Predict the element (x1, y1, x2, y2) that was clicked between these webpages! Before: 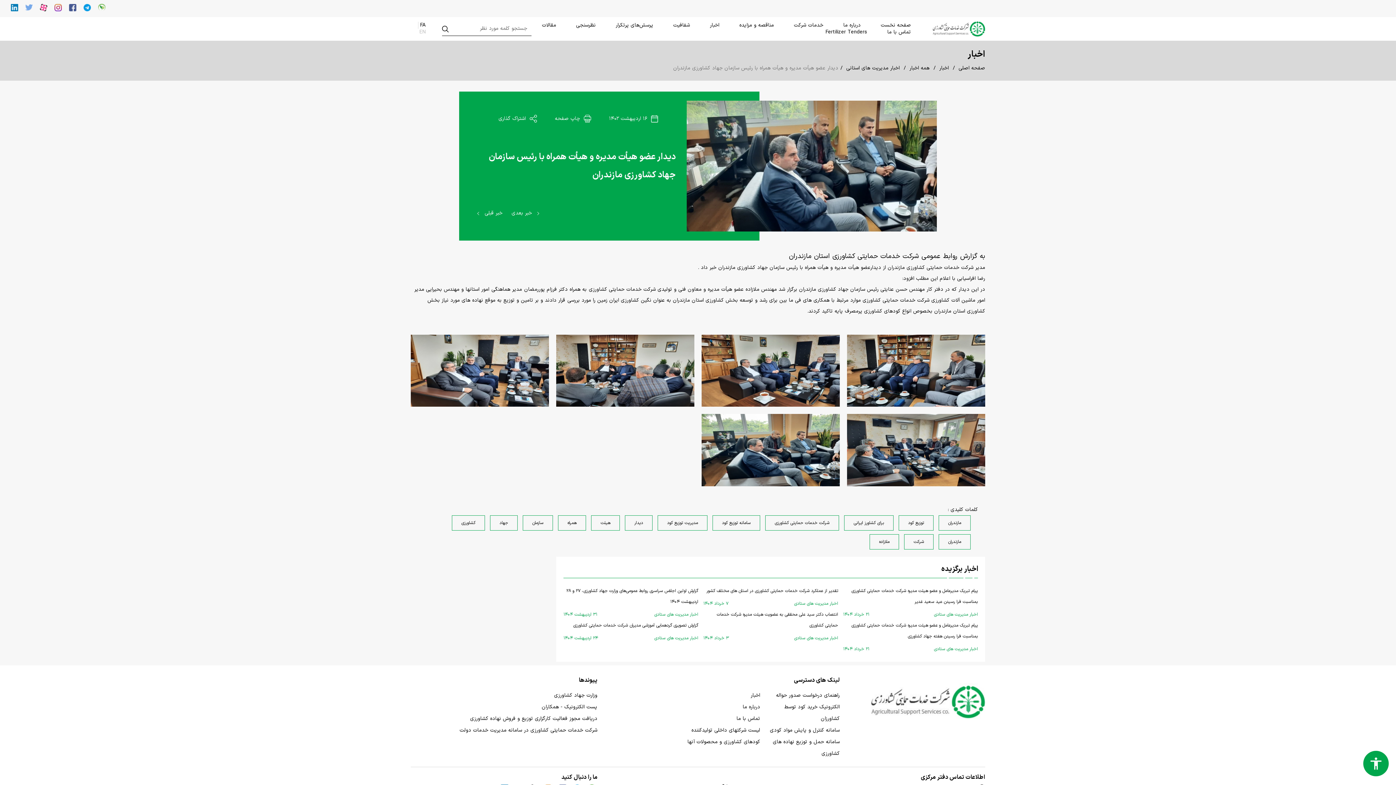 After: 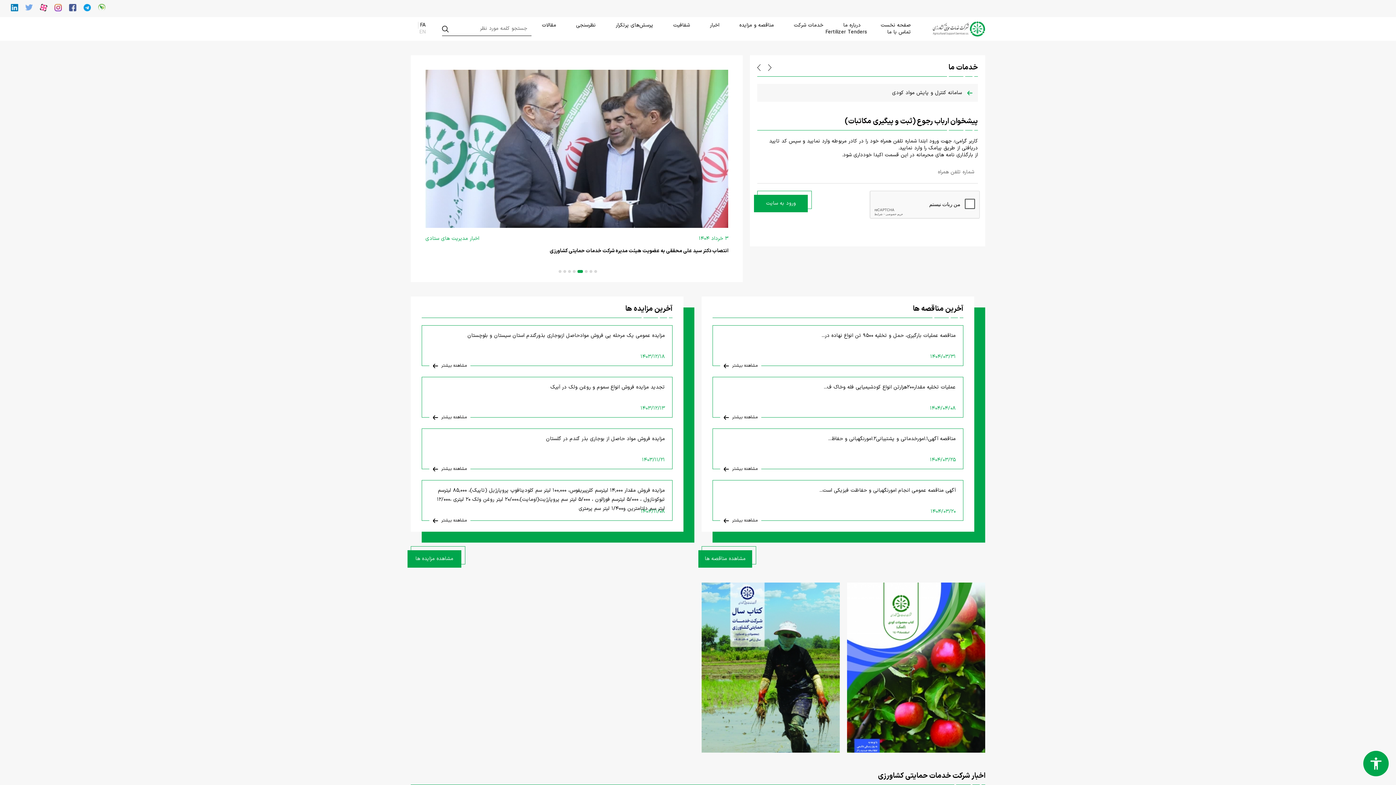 Action: bbox: (871, 698, 985, 705)